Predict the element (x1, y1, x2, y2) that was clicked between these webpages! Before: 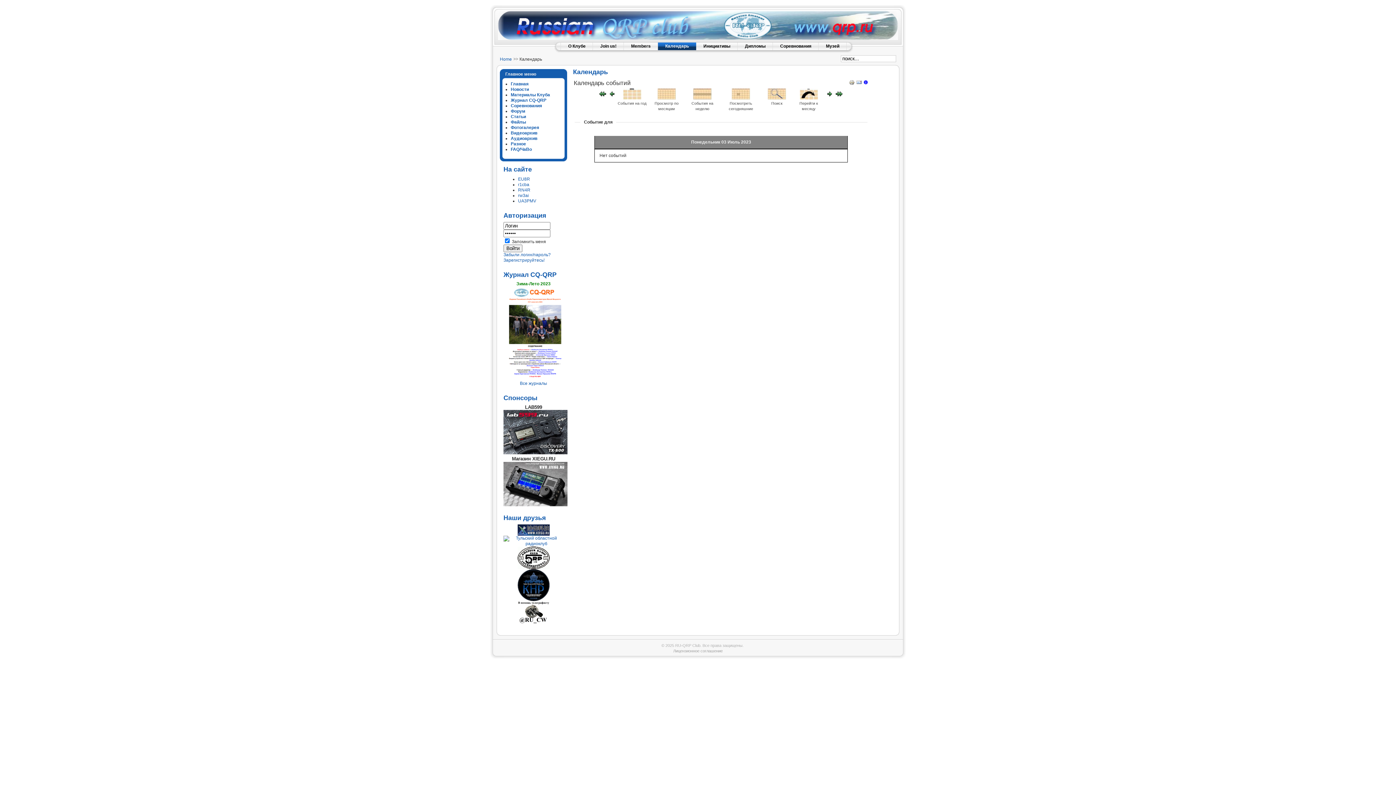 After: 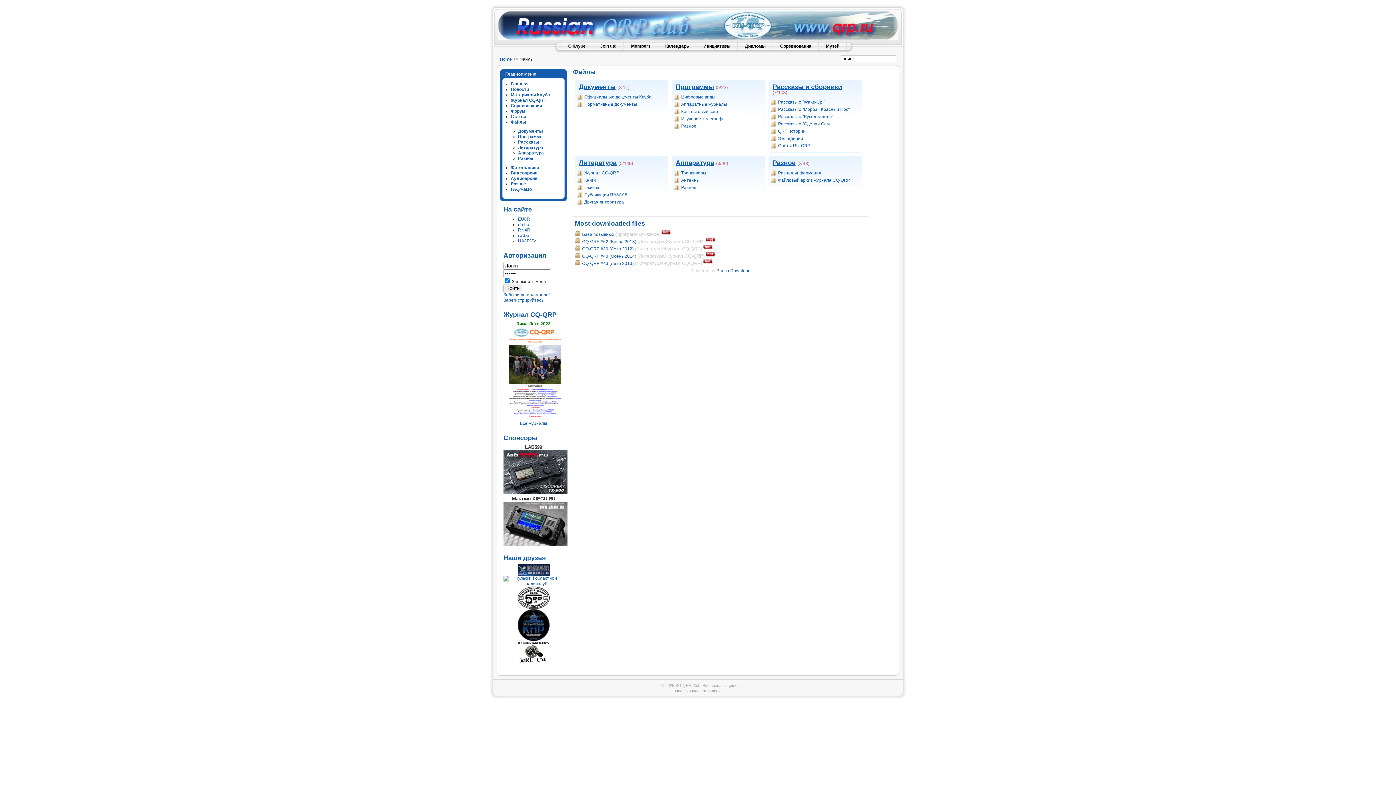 Action: label: Файлы bbox: (510, 119, 526, 124)